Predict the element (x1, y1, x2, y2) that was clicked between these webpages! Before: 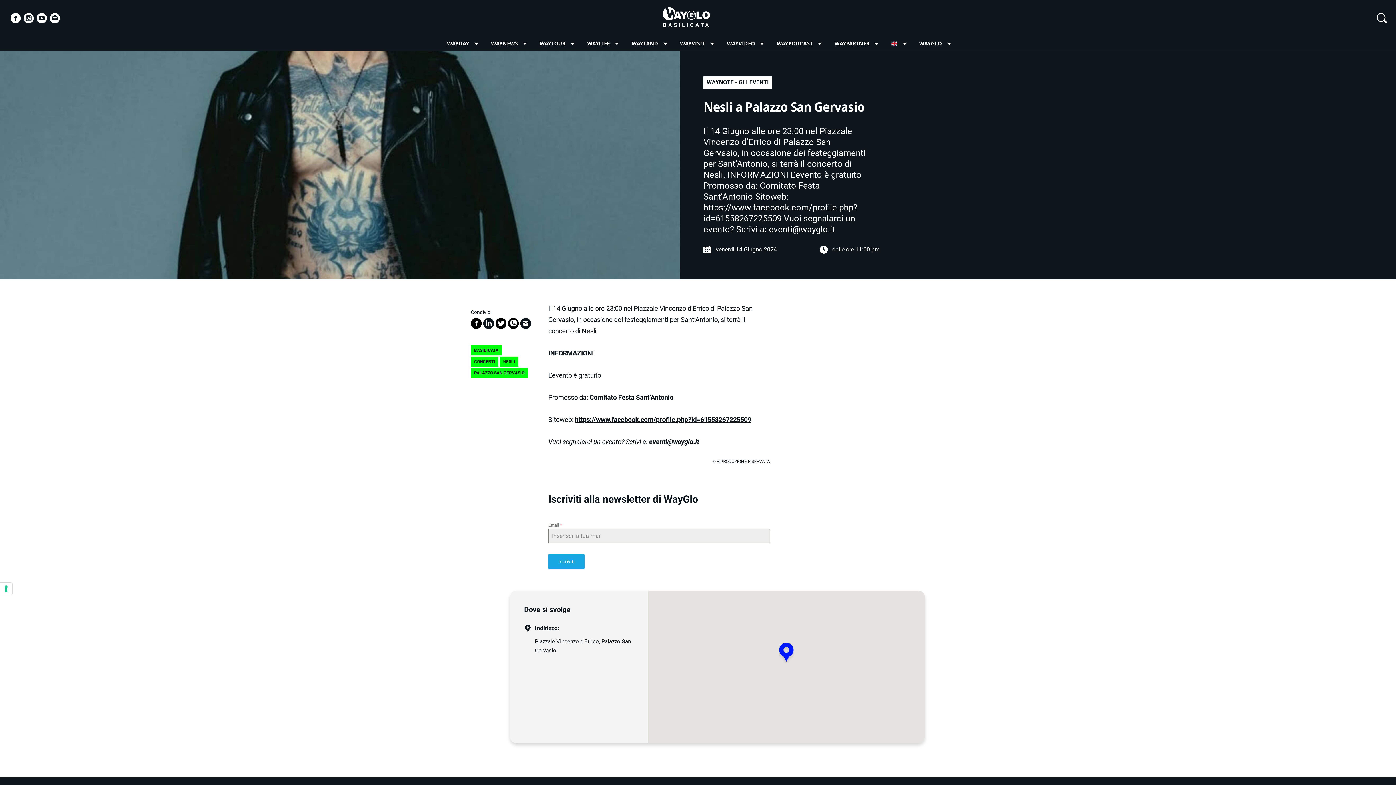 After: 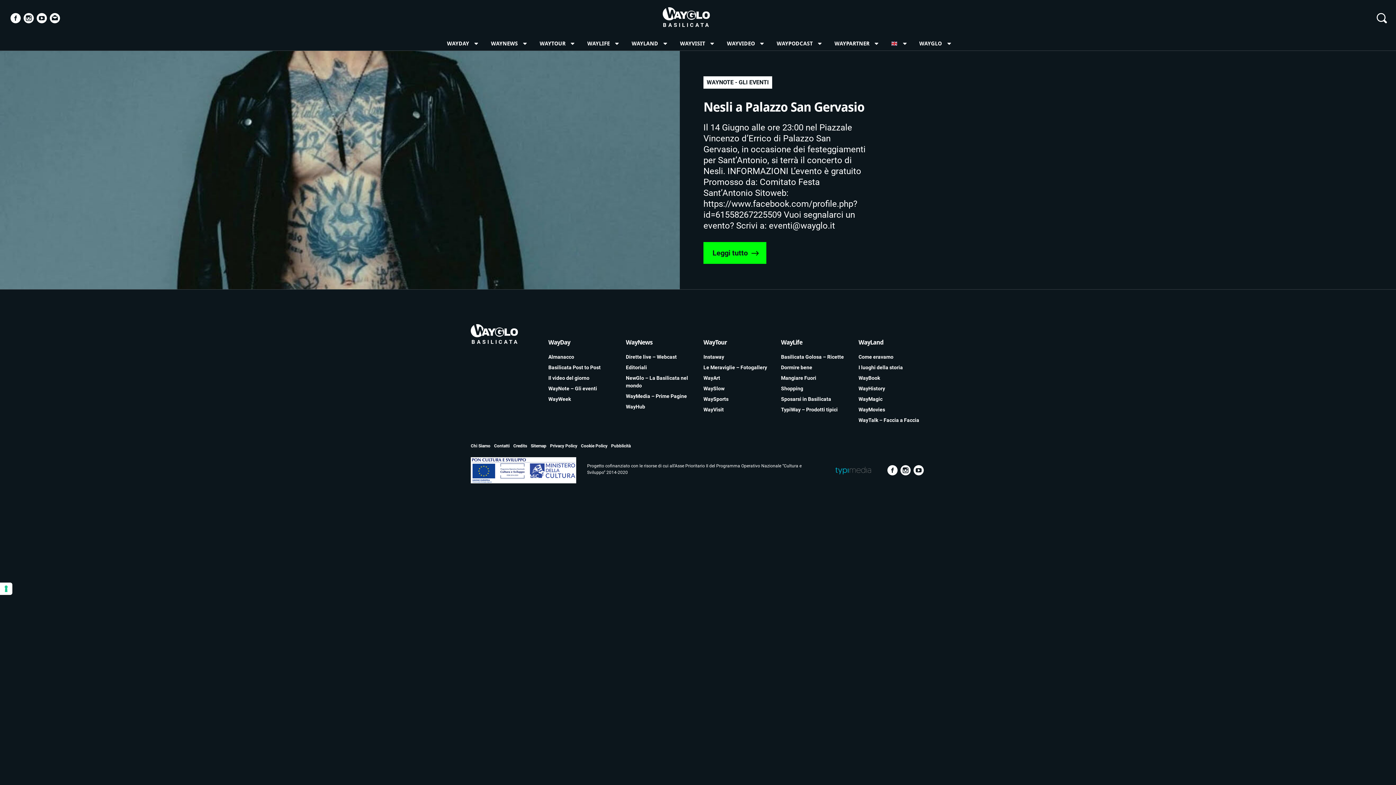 Action: bbox: (500, 356, 518, 367) label: NESLI